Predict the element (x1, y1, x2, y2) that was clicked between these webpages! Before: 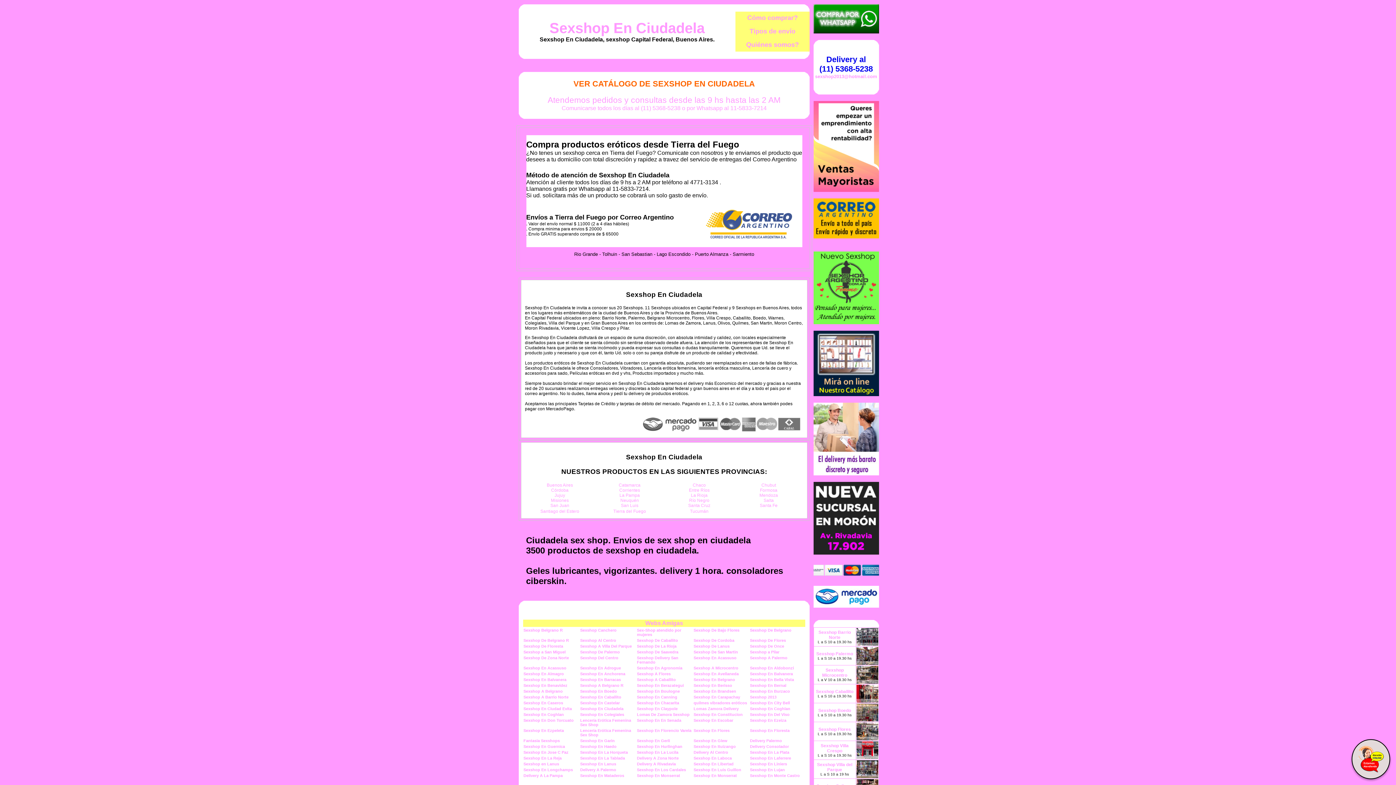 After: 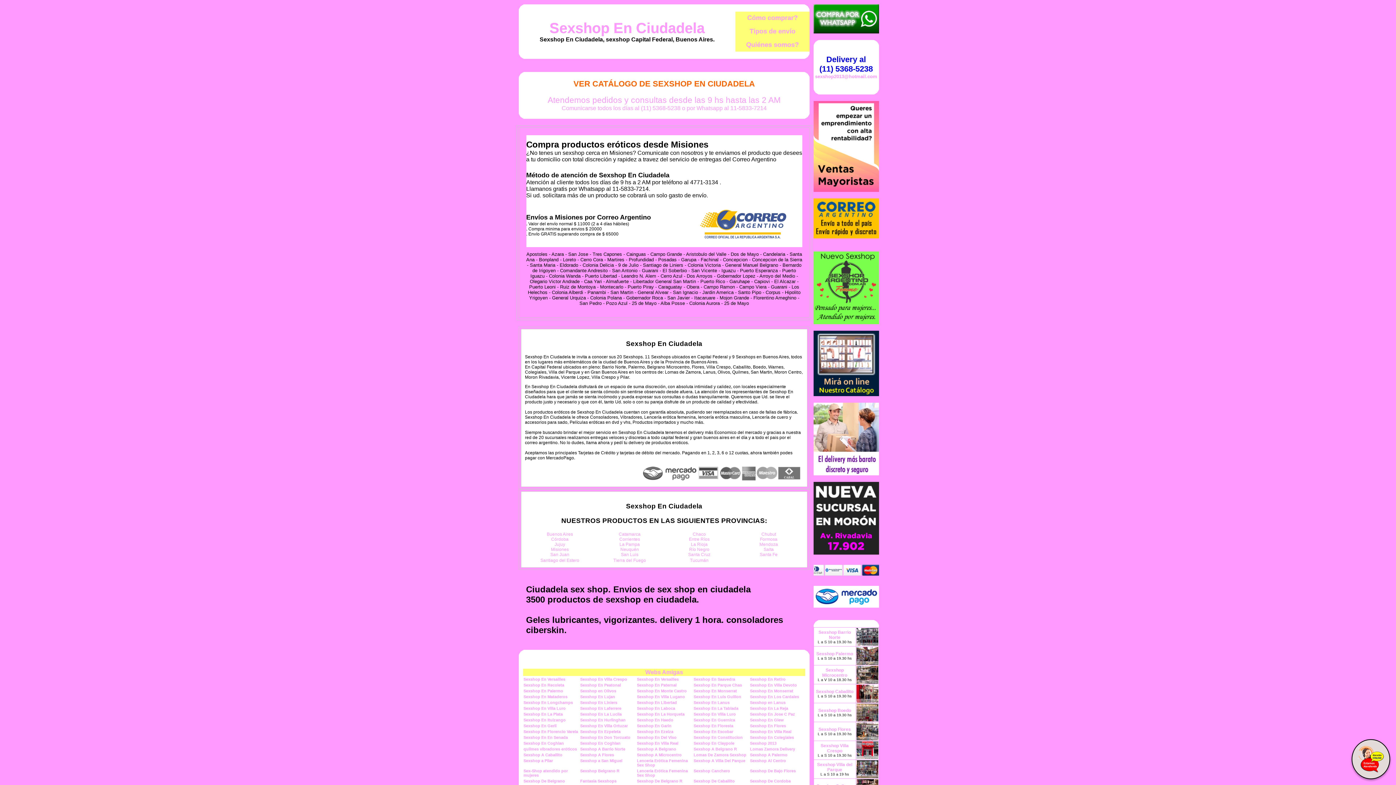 Action: label: Misiones bbox: (551, 498, 568, 503)